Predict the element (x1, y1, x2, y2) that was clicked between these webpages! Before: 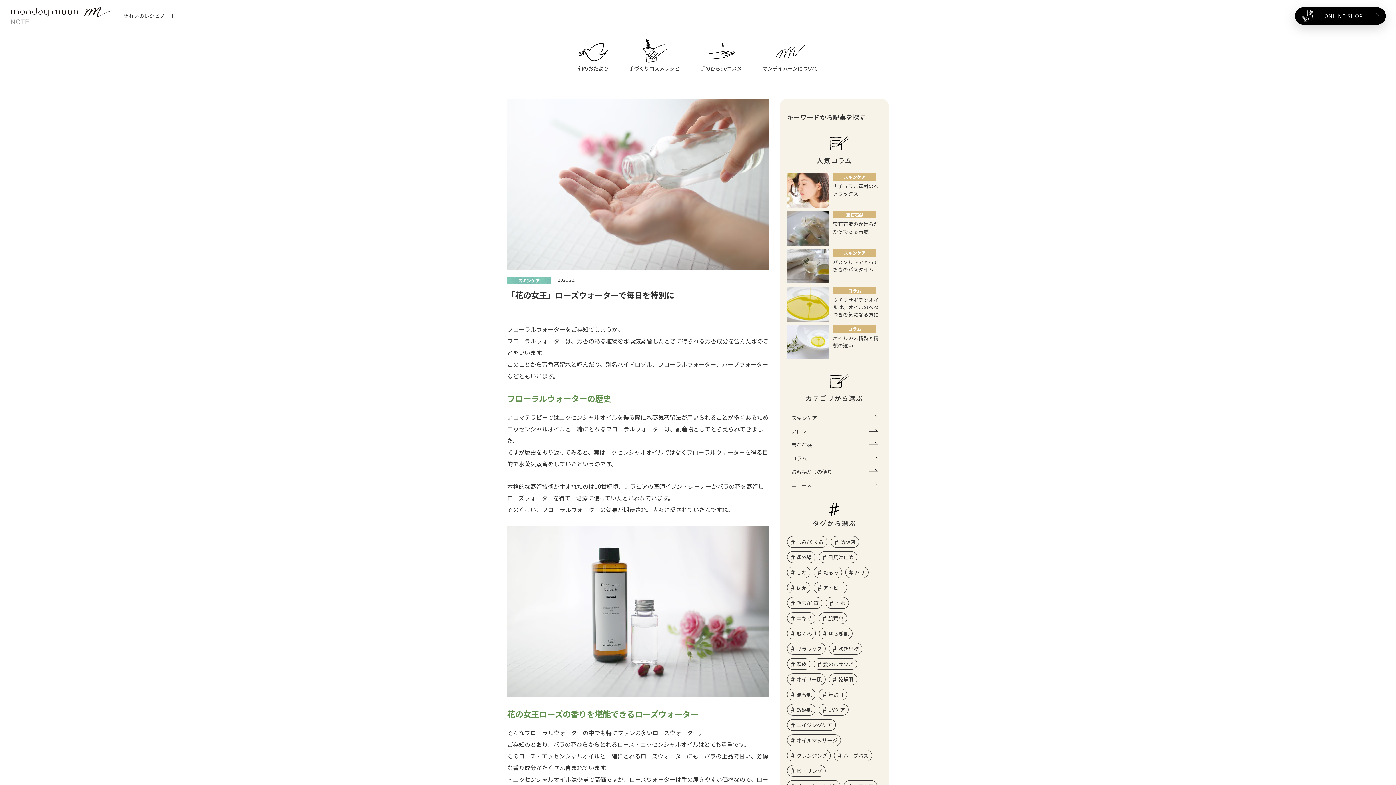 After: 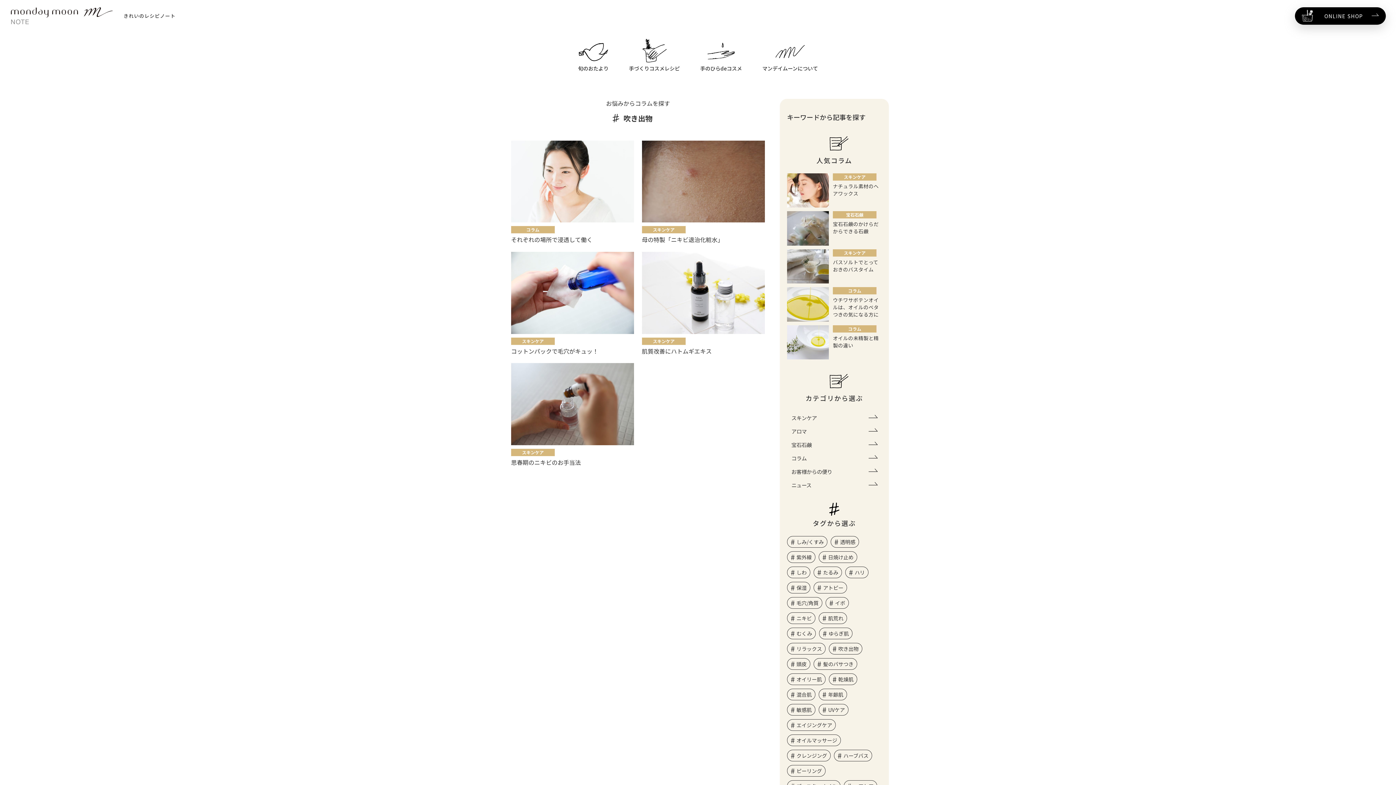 Action: label: 吹き出物 bbox: (829, 643, 862, 654)